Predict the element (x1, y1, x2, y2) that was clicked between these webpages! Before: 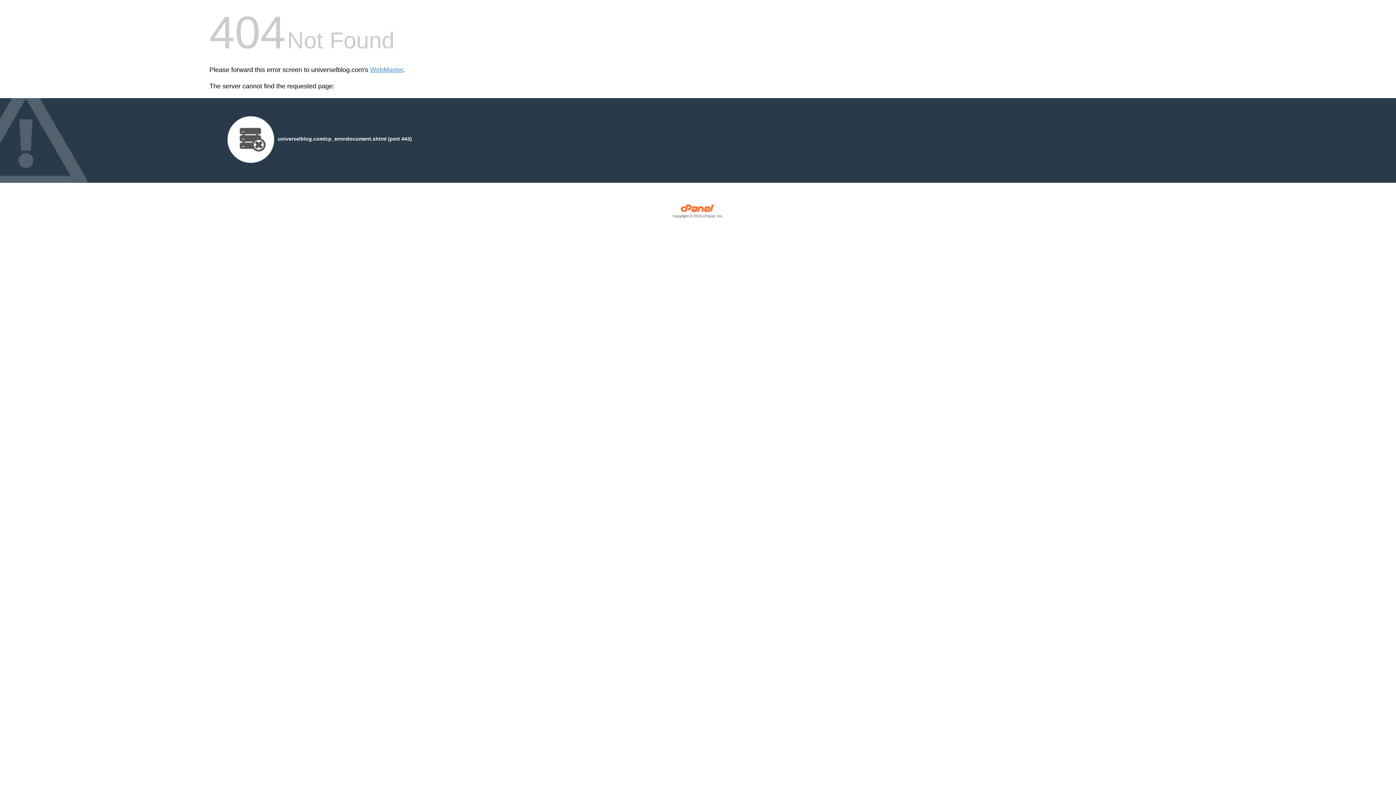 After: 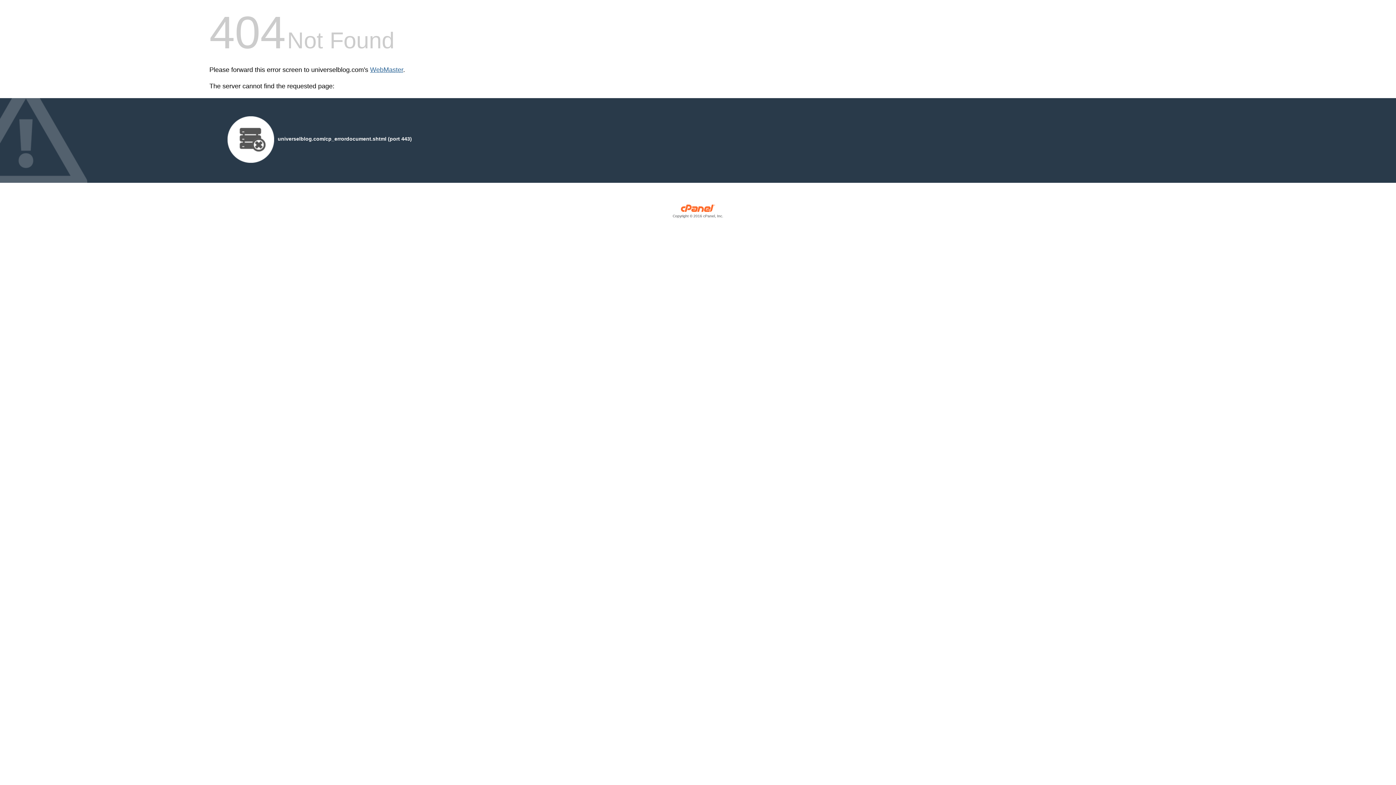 Action: label: WebMaster bbox: (370, 66, 403, 73)